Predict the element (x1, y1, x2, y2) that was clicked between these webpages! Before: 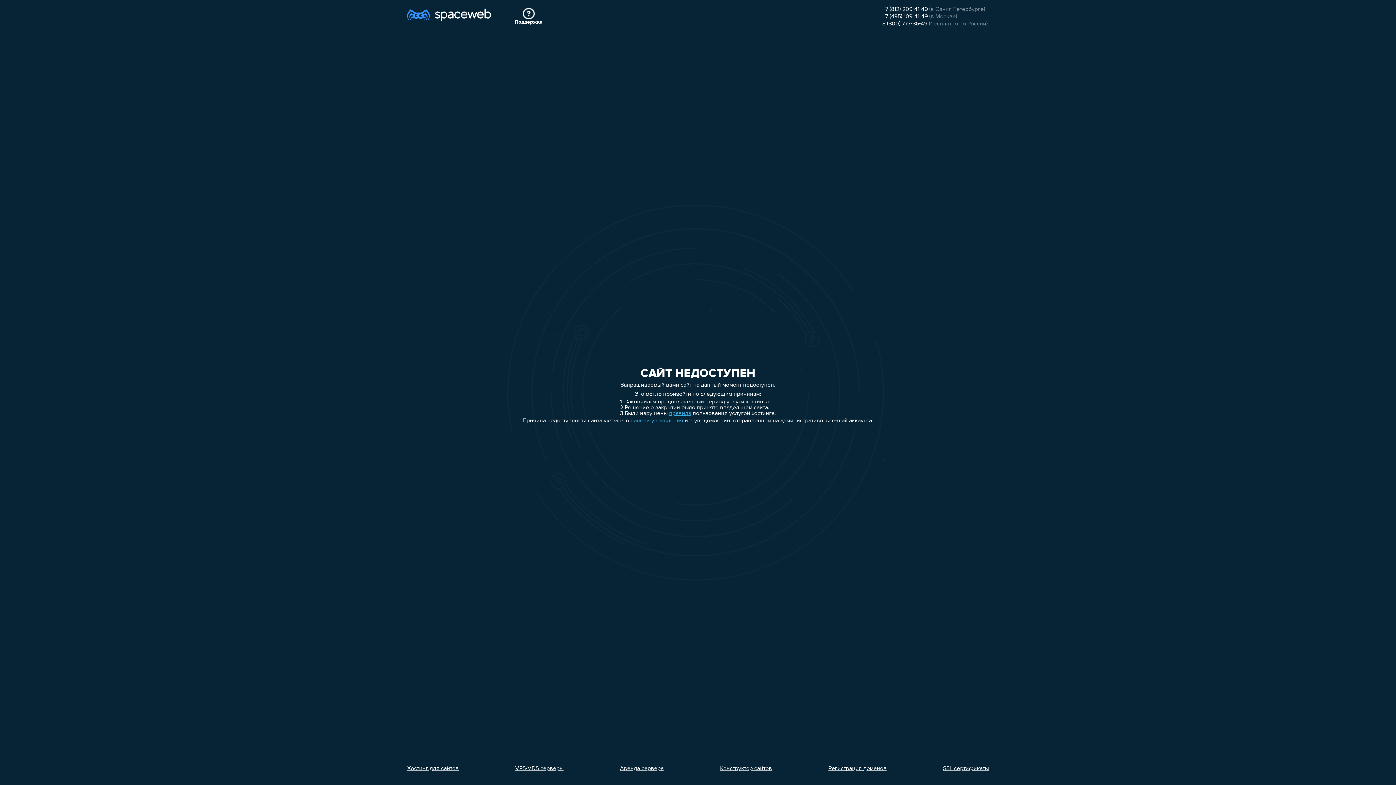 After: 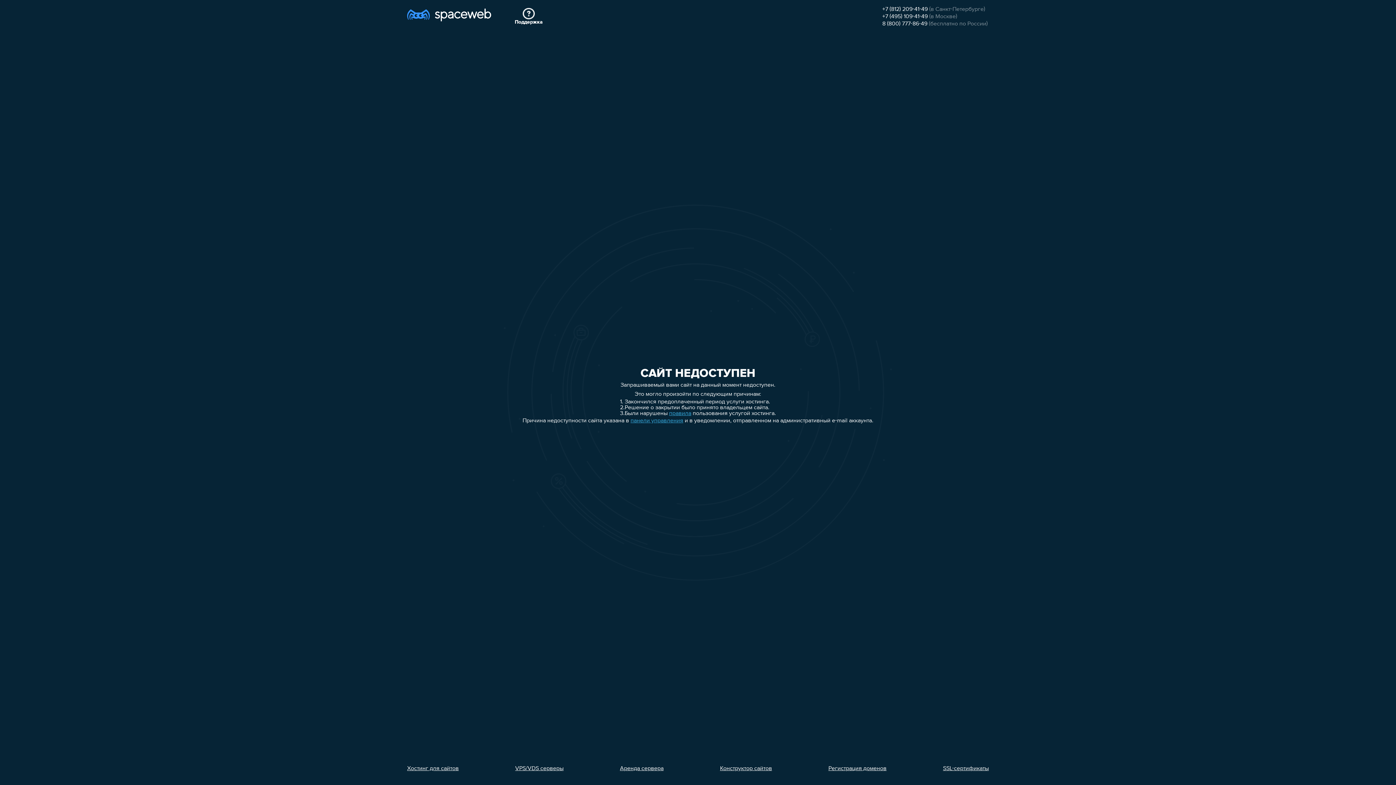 Action: bbox: (515, 766, 563, 772) label: VPS/VDS серверы